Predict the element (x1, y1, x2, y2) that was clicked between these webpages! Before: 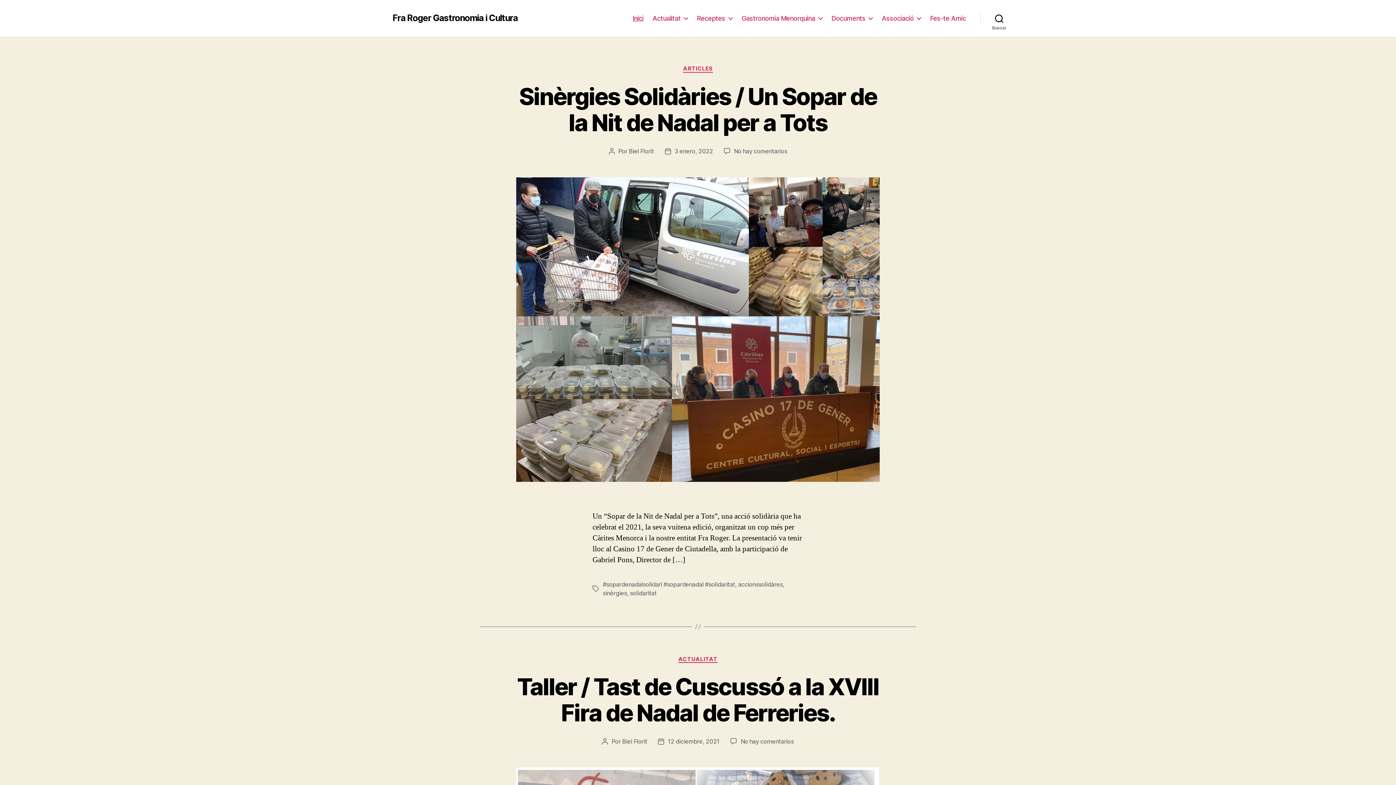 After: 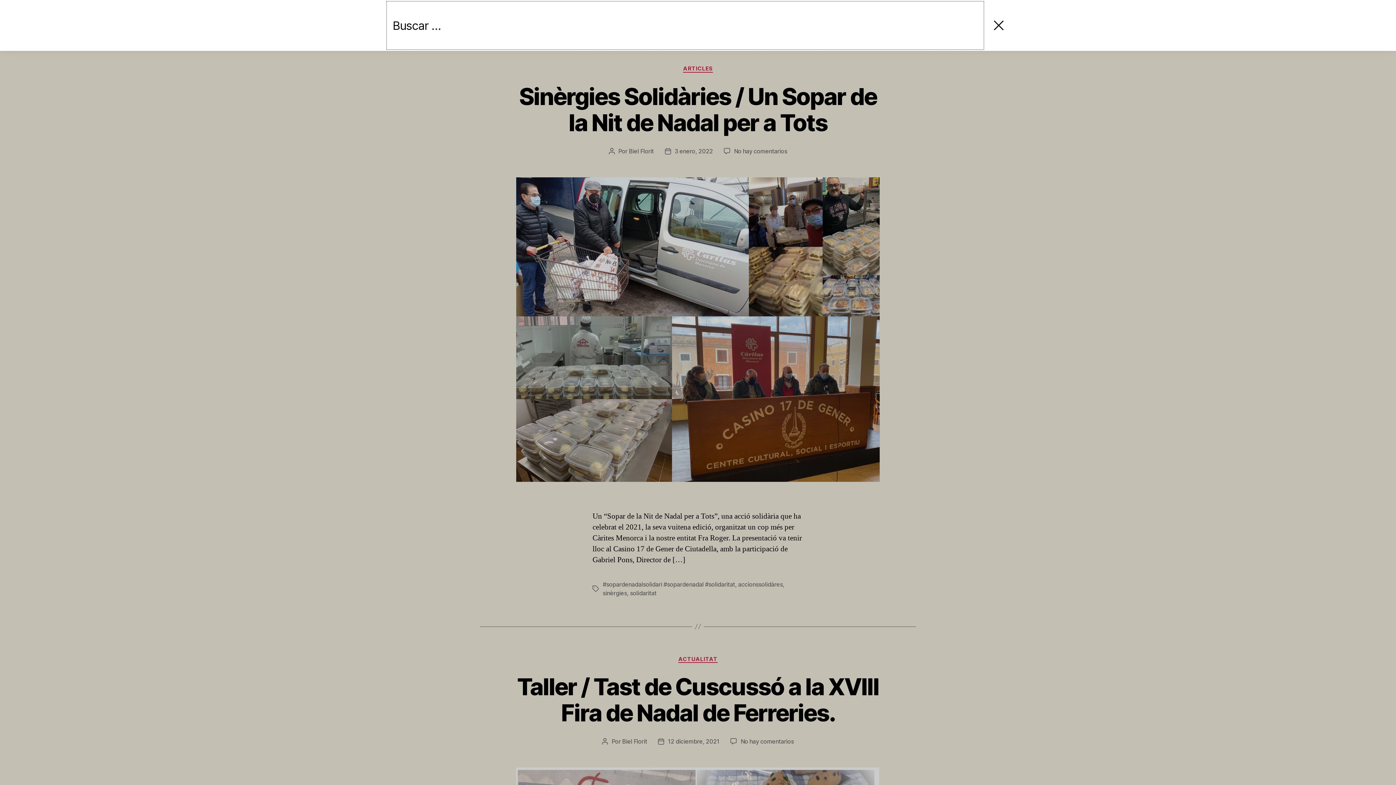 Action: label: Buscar bbox: (980, 10, 1018, 26)